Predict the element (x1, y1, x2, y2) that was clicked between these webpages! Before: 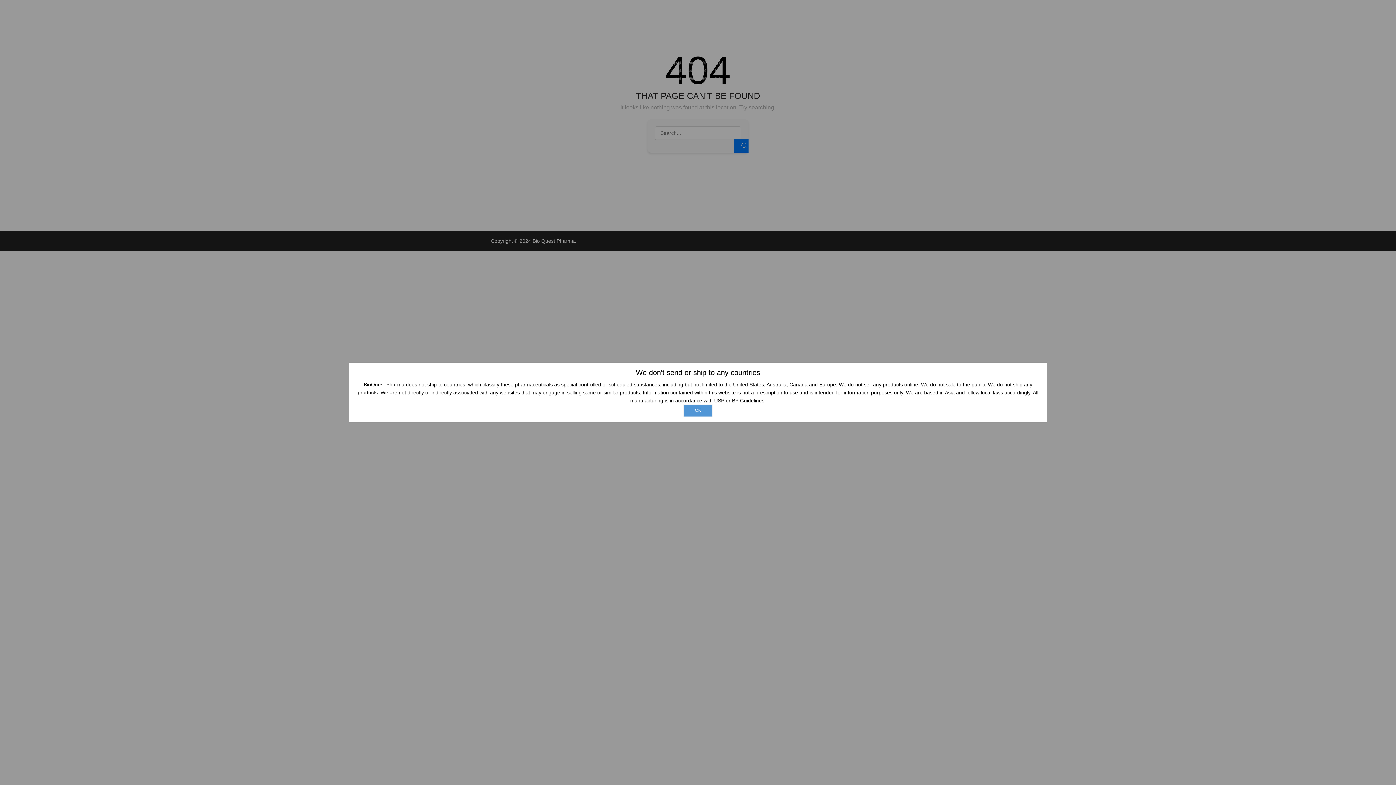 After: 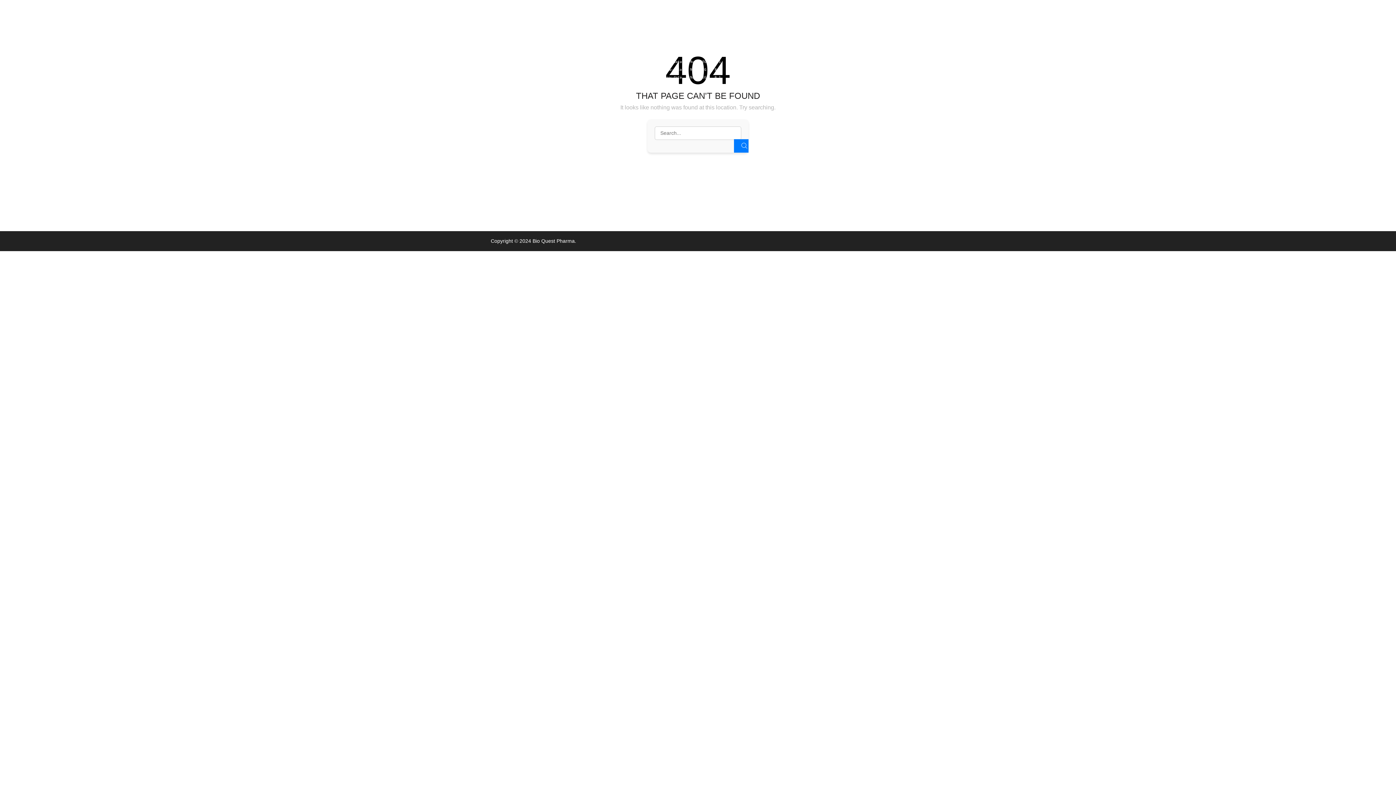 Action: bbox: (683, 404, 712, 417) label: OK